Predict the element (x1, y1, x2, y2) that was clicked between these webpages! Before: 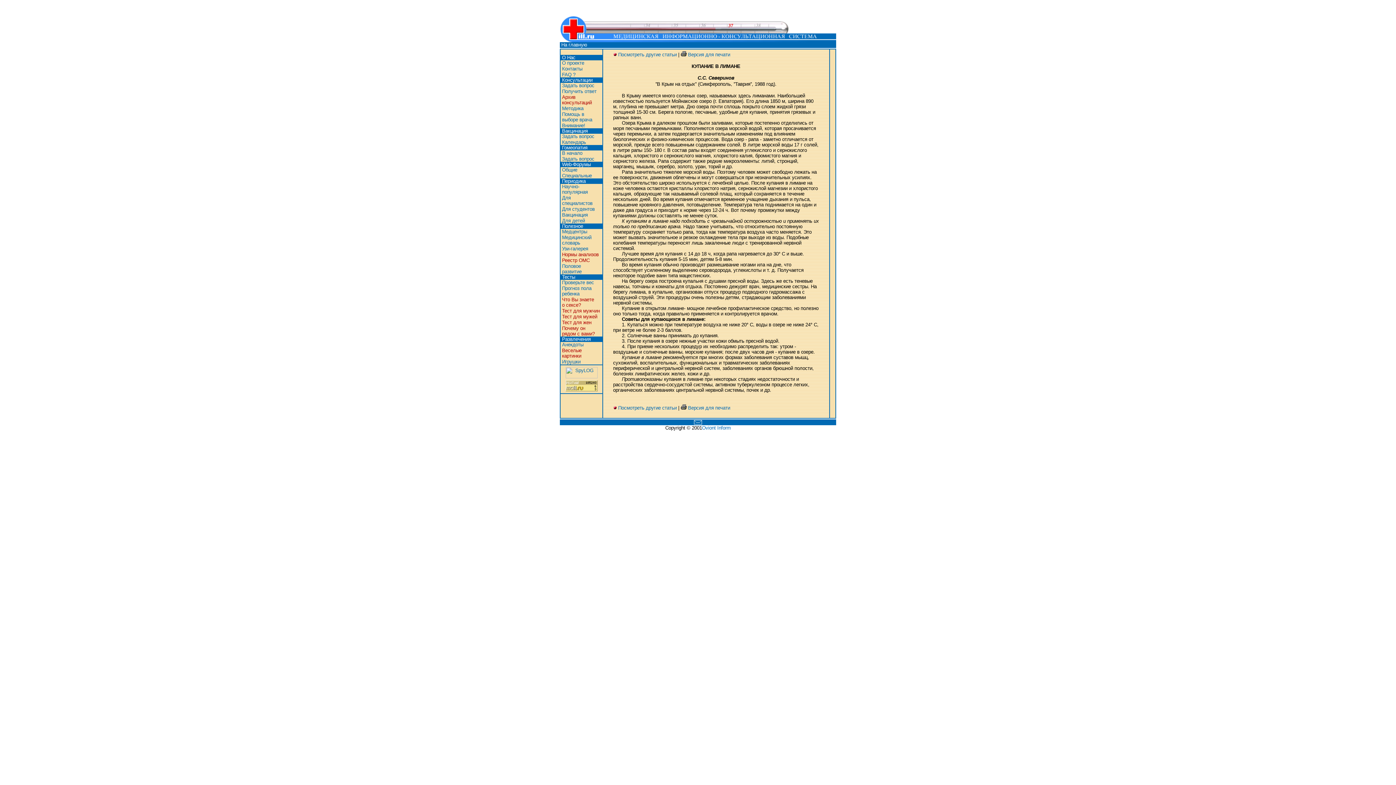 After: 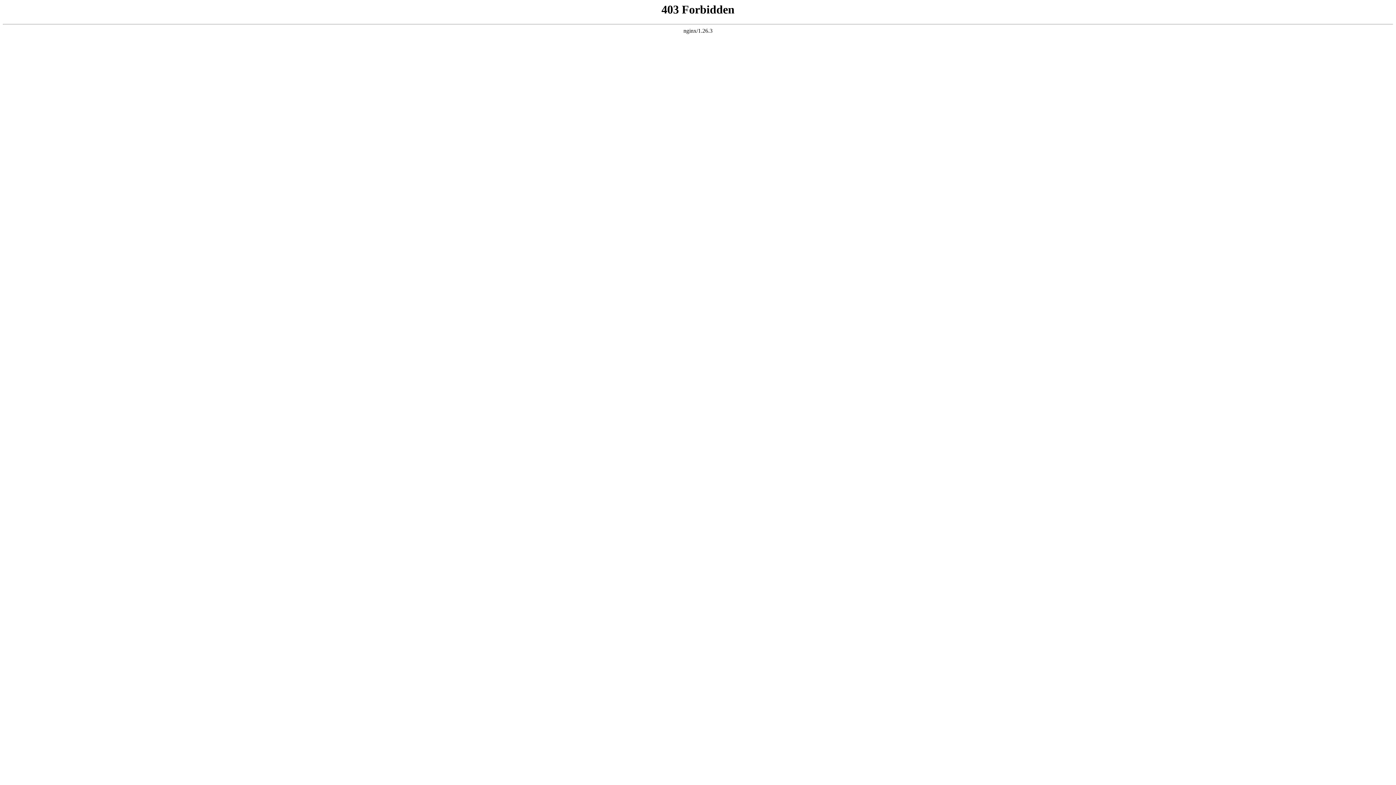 Action: bbox: (560, 42, 587, 47) label:  На главную